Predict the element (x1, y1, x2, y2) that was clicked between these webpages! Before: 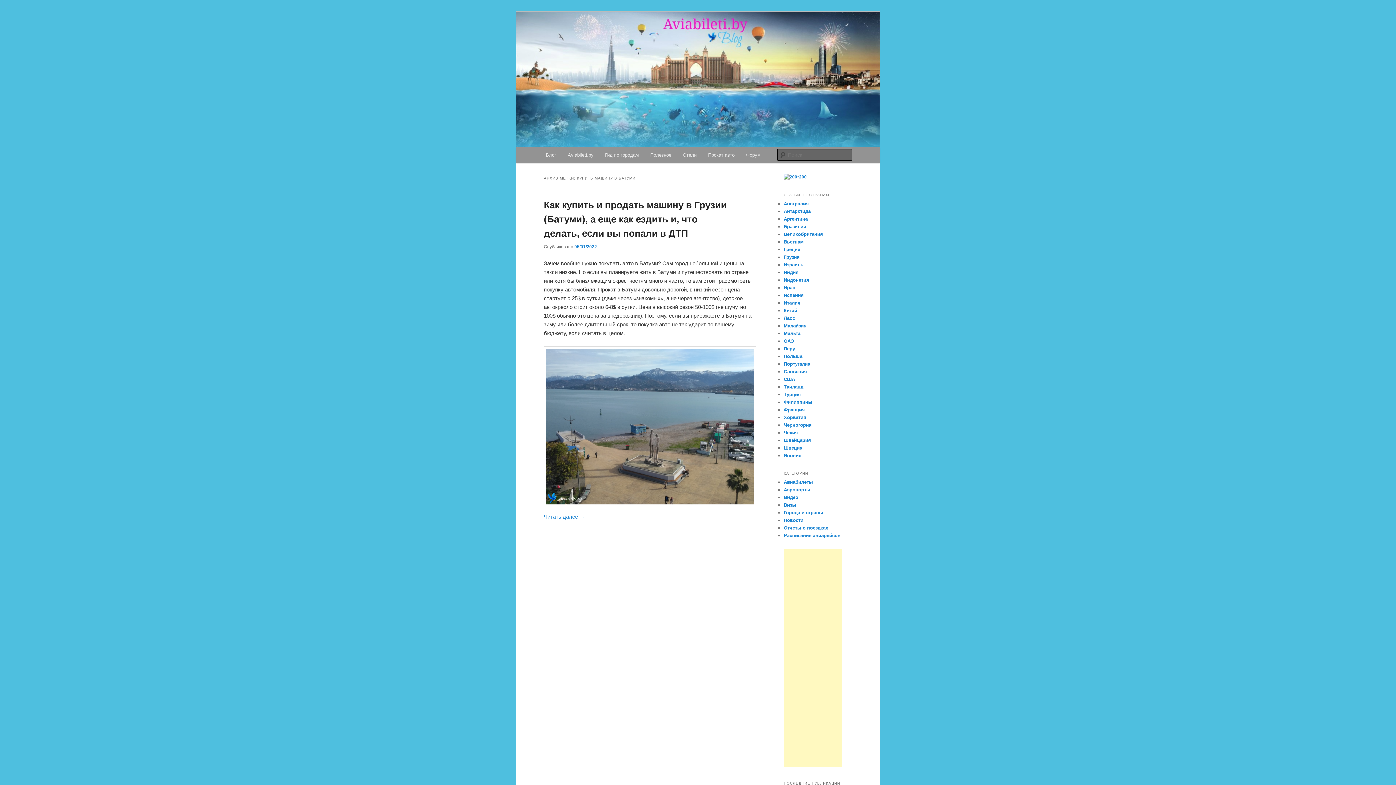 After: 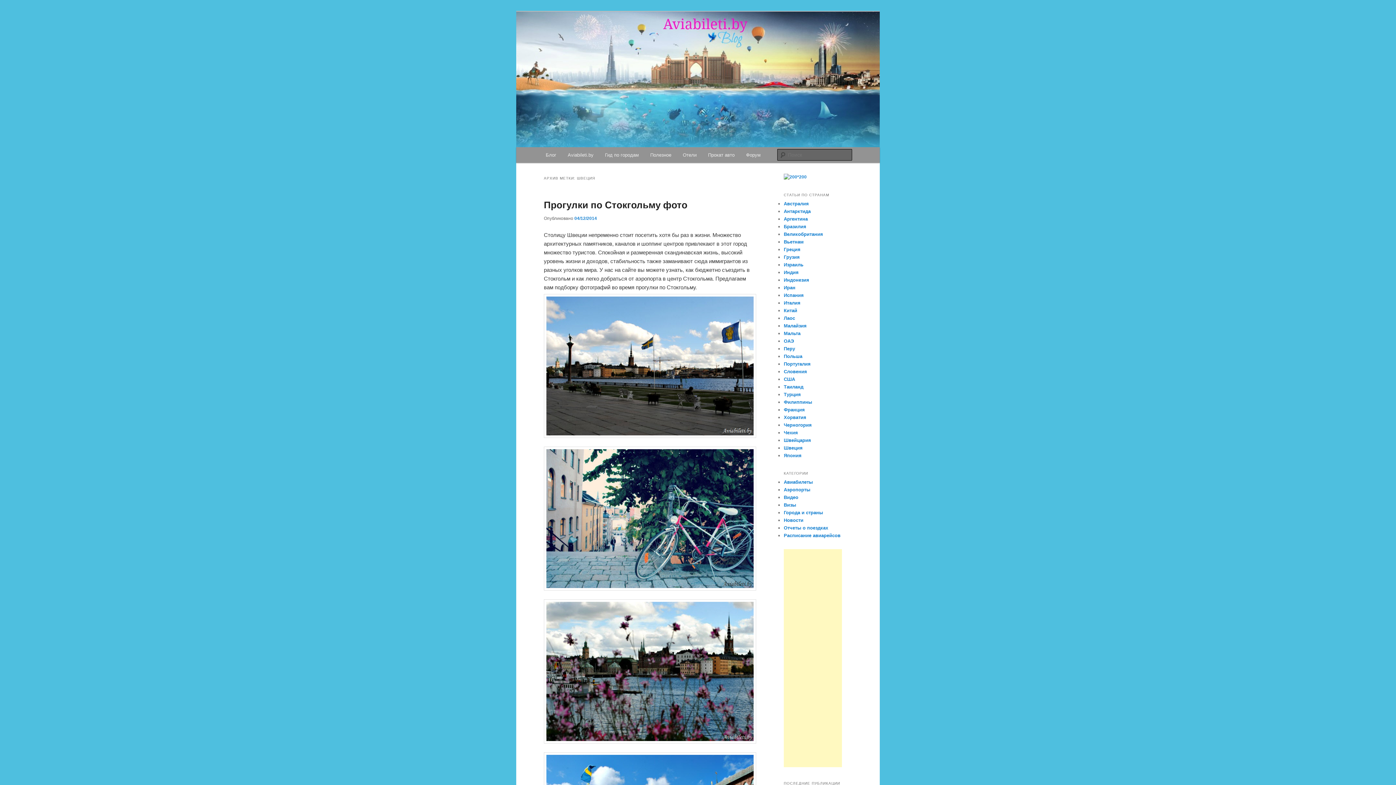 Action: label: Швеция bbox: (784, 445, 802, 450)